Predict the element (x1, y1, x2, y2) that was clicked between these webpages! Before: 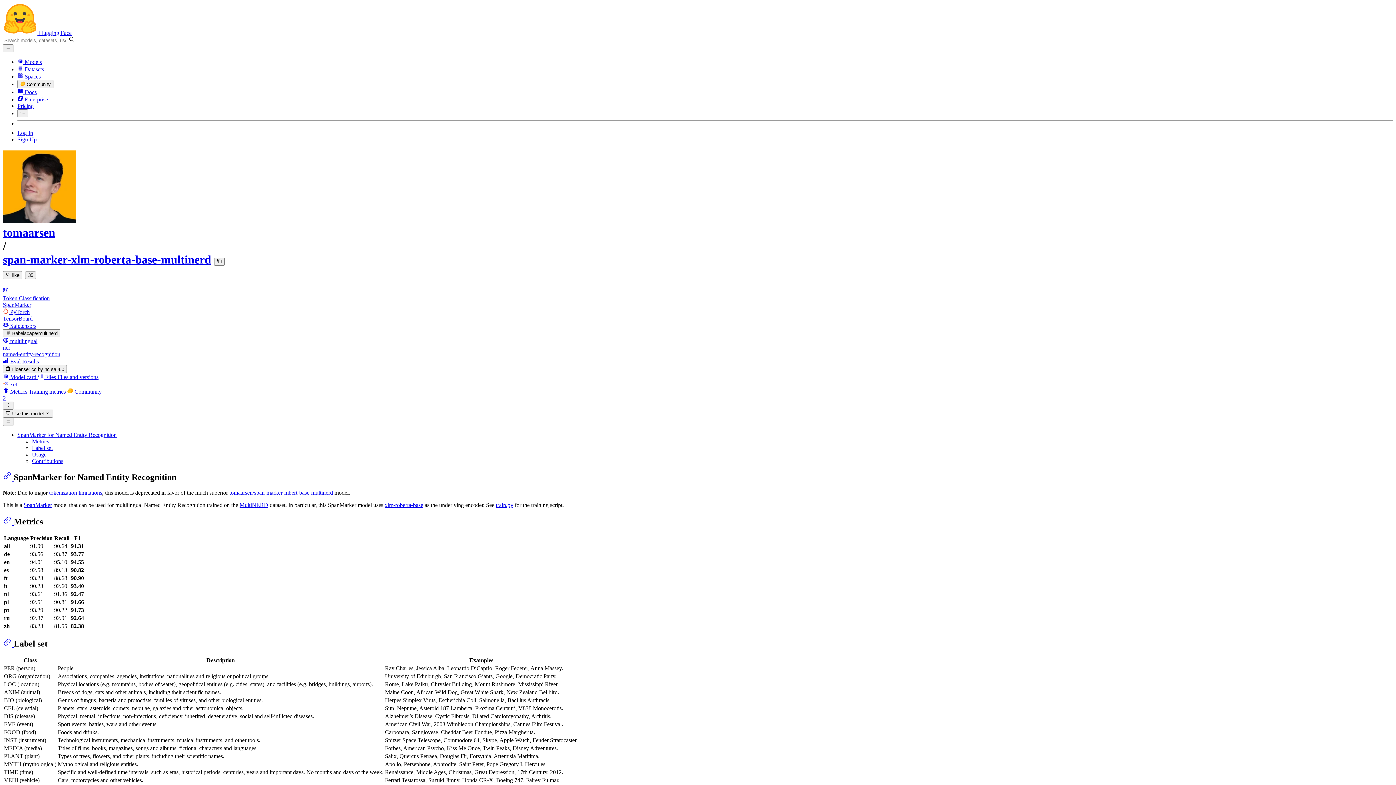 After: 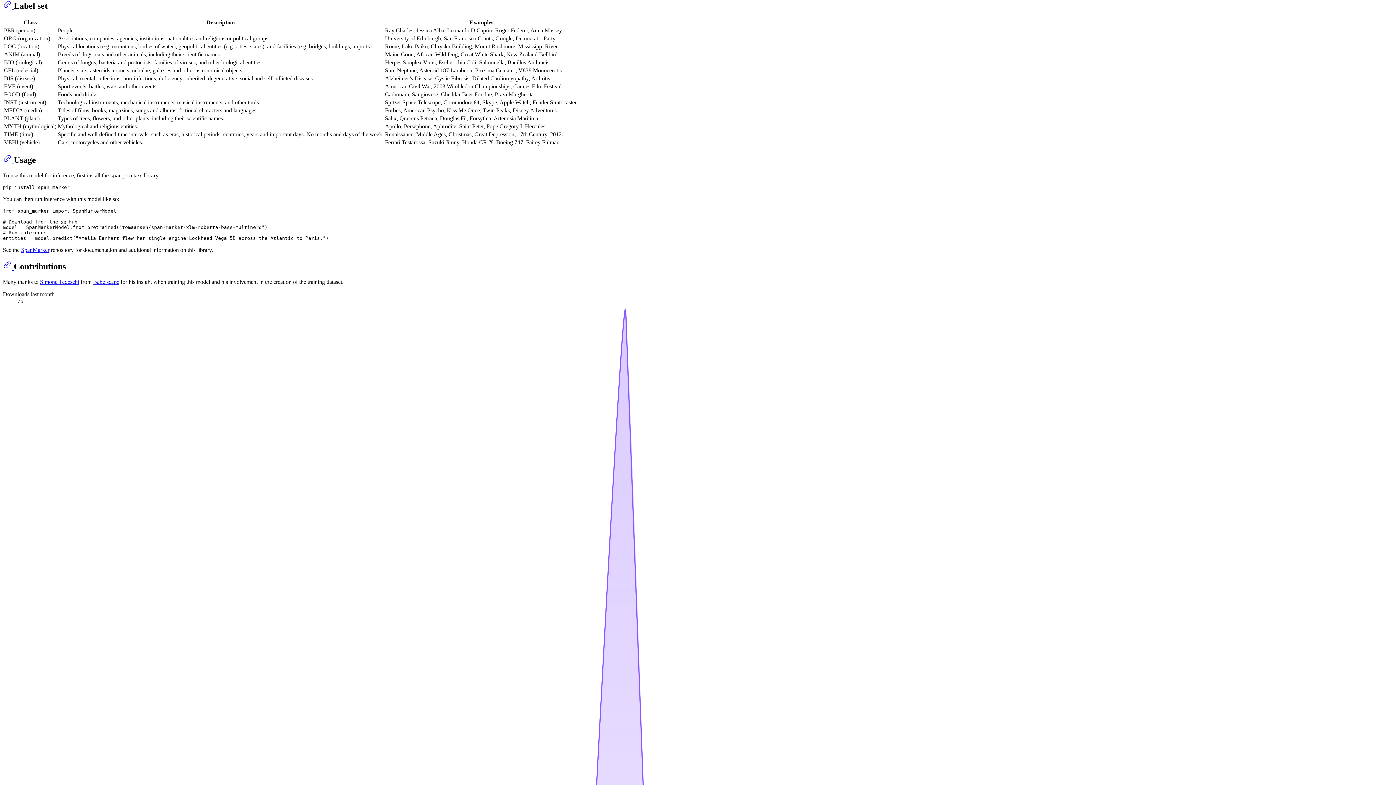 Action: bbox: (32, 444, 52, 451) label: Label set